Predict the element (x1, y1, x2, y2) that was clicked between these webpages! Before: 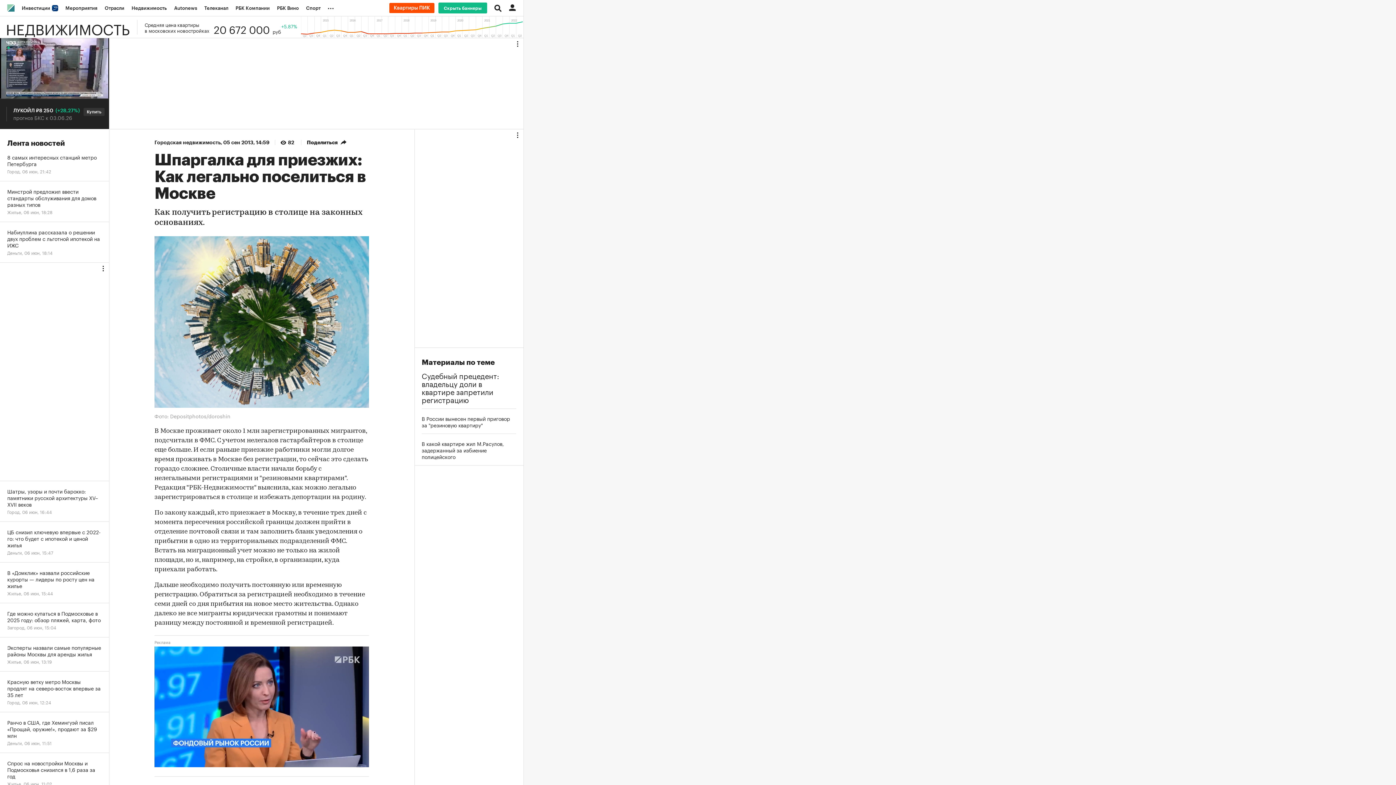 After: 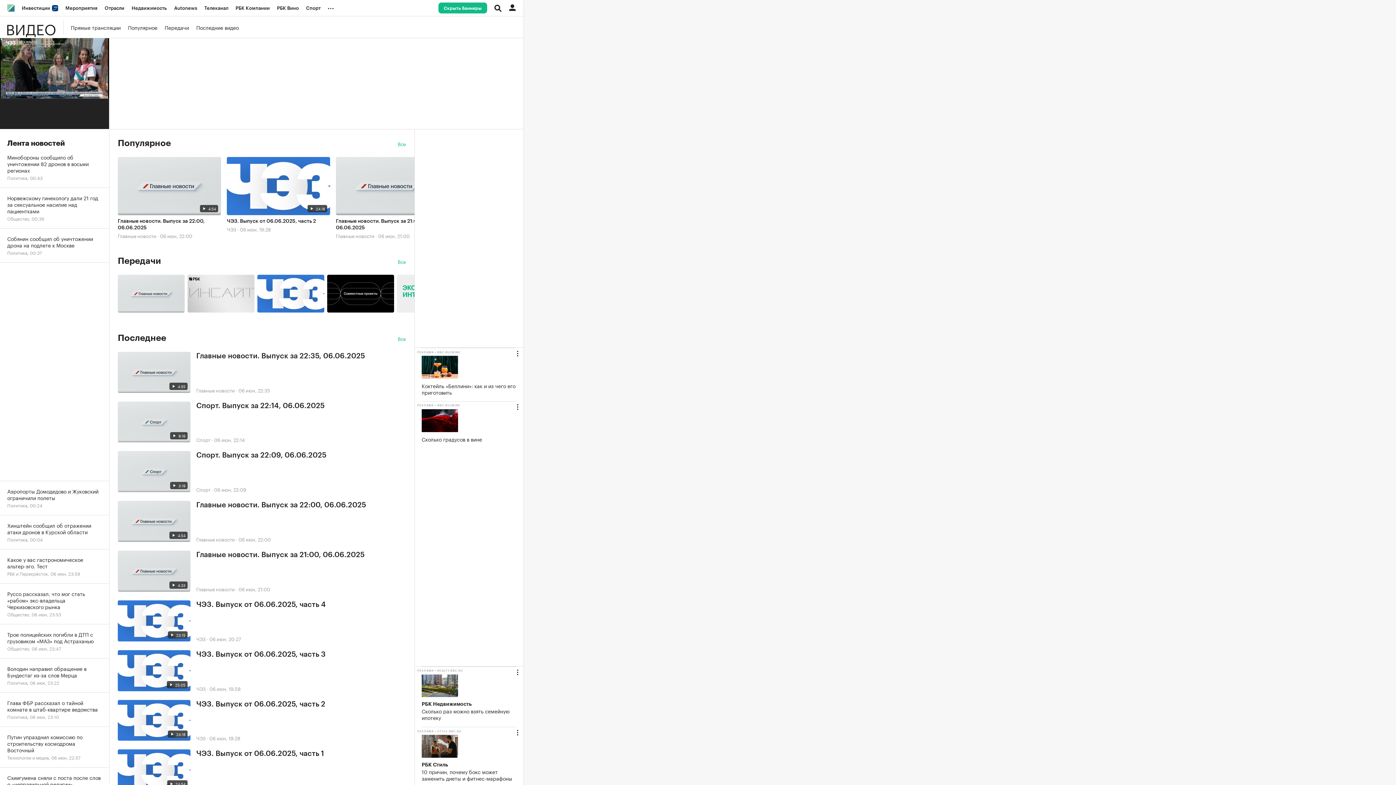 Action: label: Телеканал bbox: (200, 0, 232, 16)